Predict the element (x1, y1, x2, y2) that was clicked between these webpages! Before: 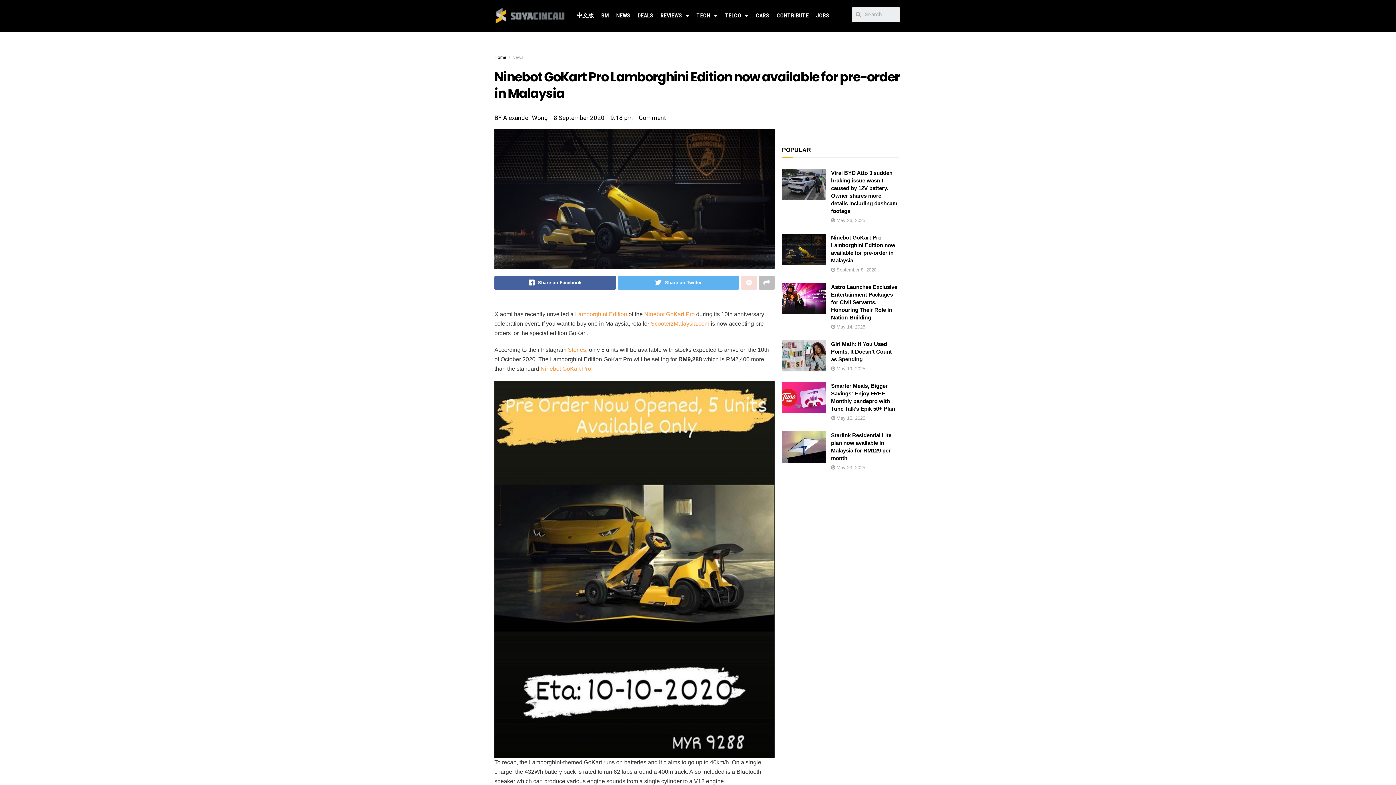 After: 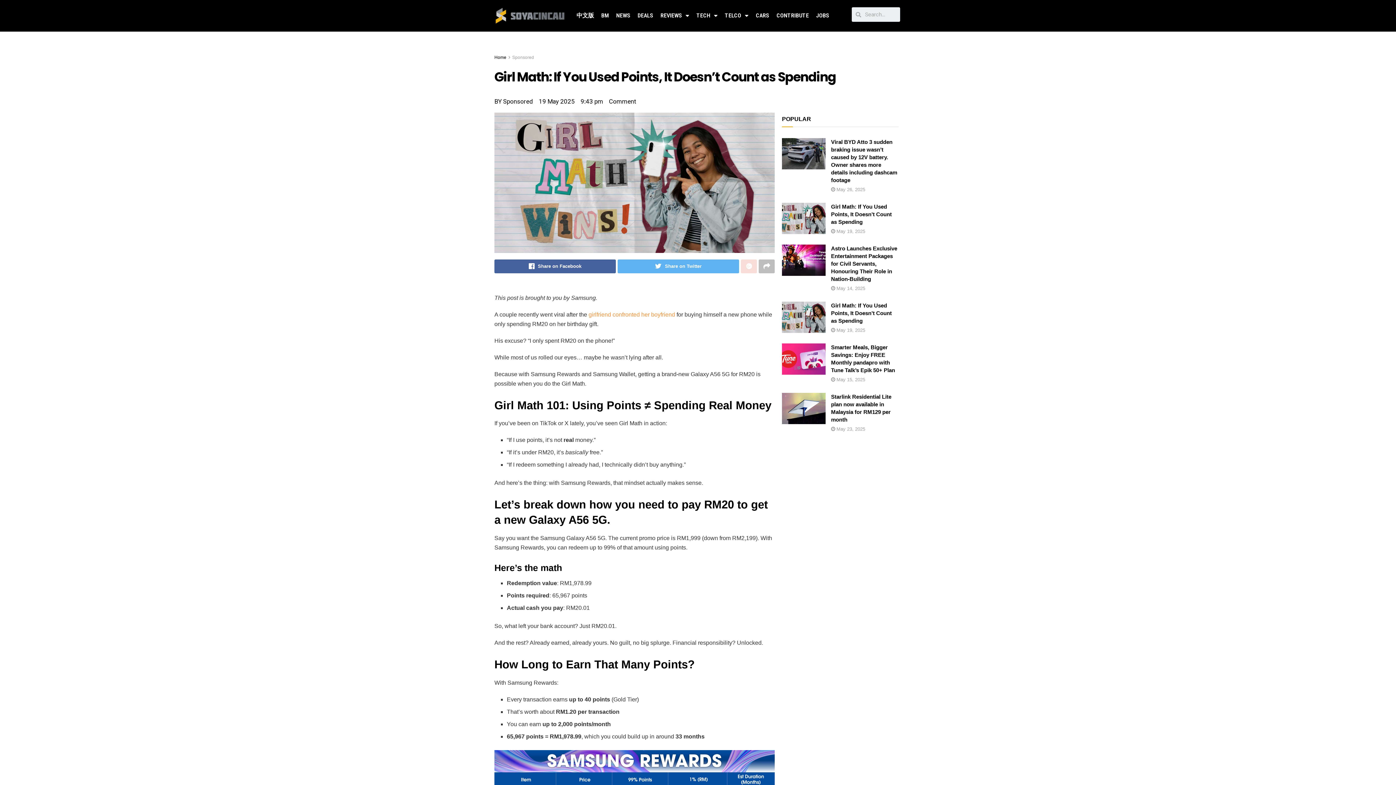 Action: bbox: (831, 432, 891, 453) label: Girl Math: If You Used Points, It Doesn’t Count as Spending